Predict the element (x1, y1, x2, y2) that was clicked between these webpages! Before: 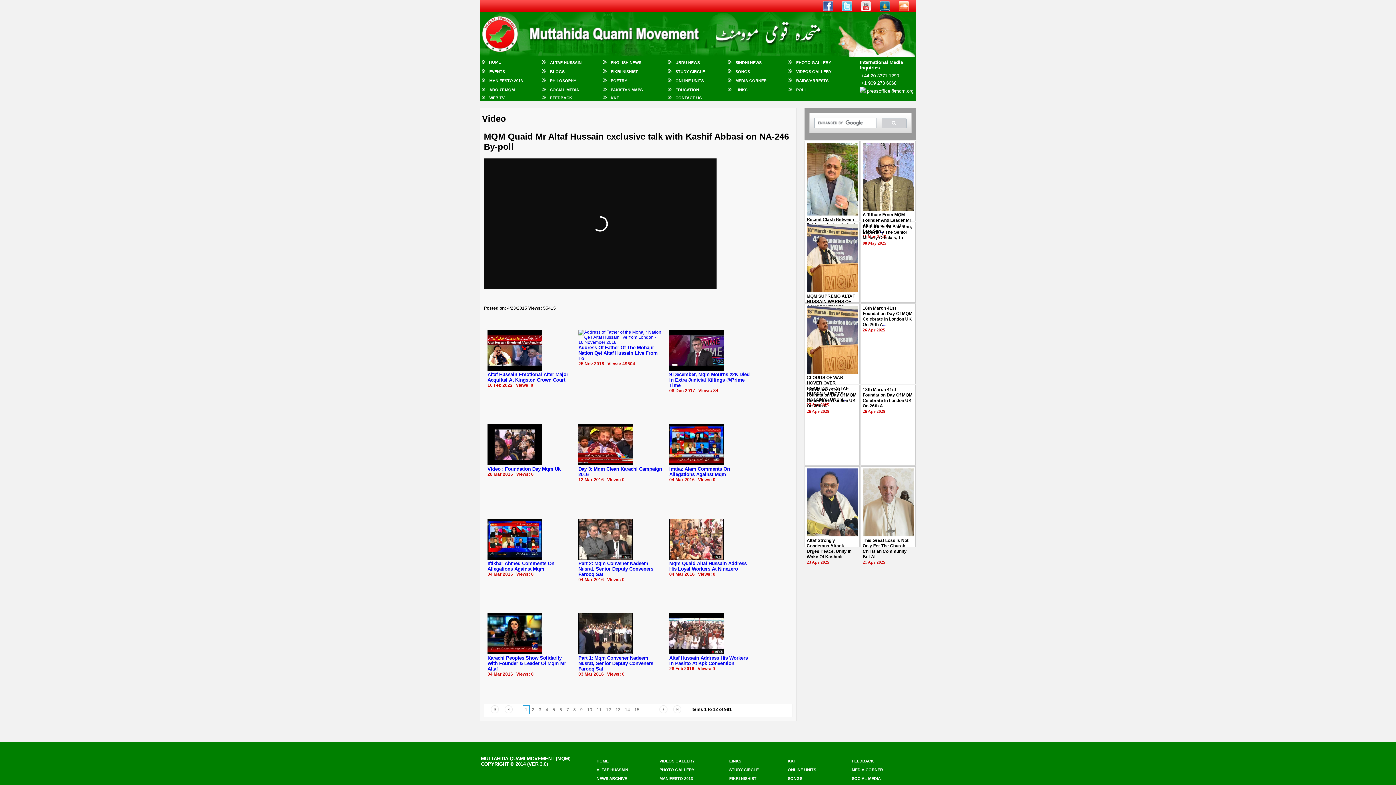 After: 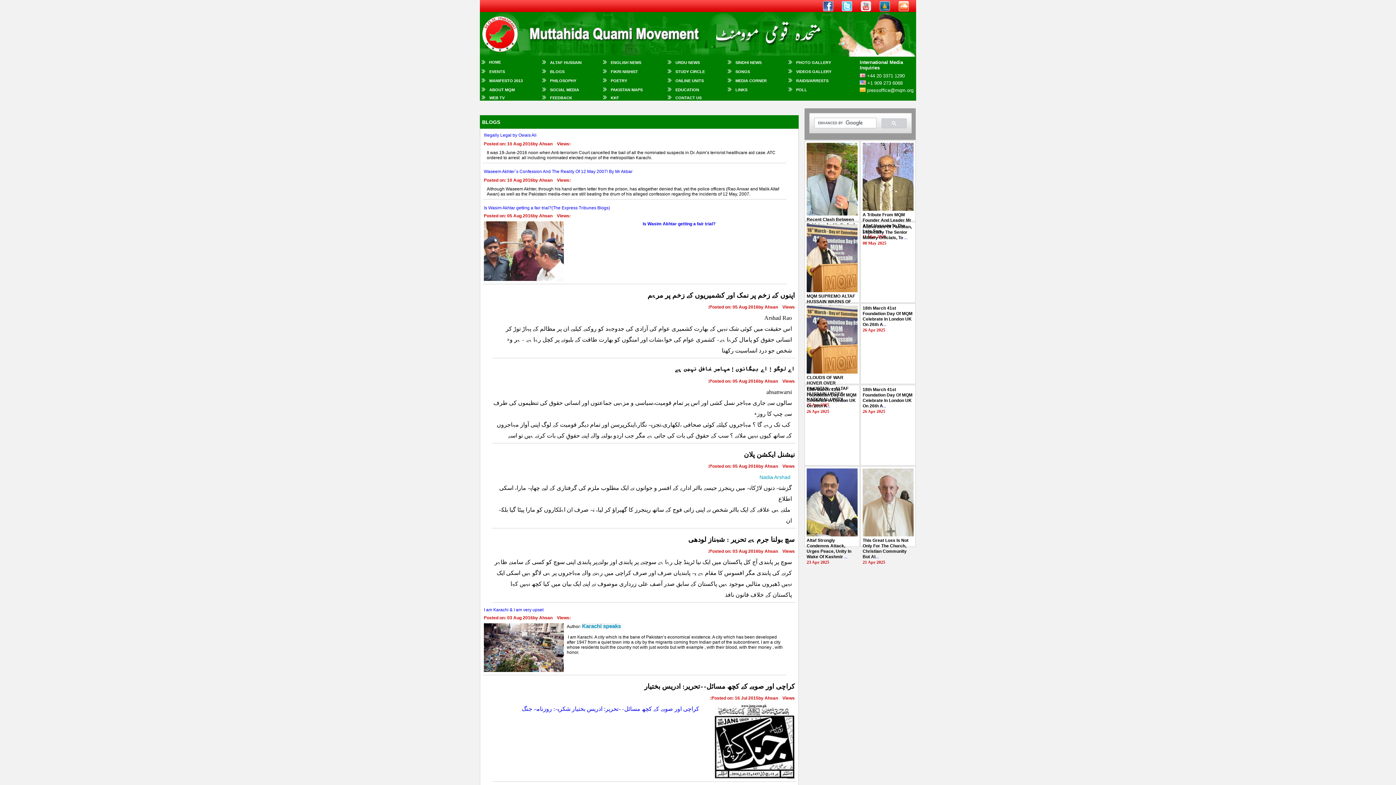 Action: label: BLOGS bbox: (550, 69, 564, 73)